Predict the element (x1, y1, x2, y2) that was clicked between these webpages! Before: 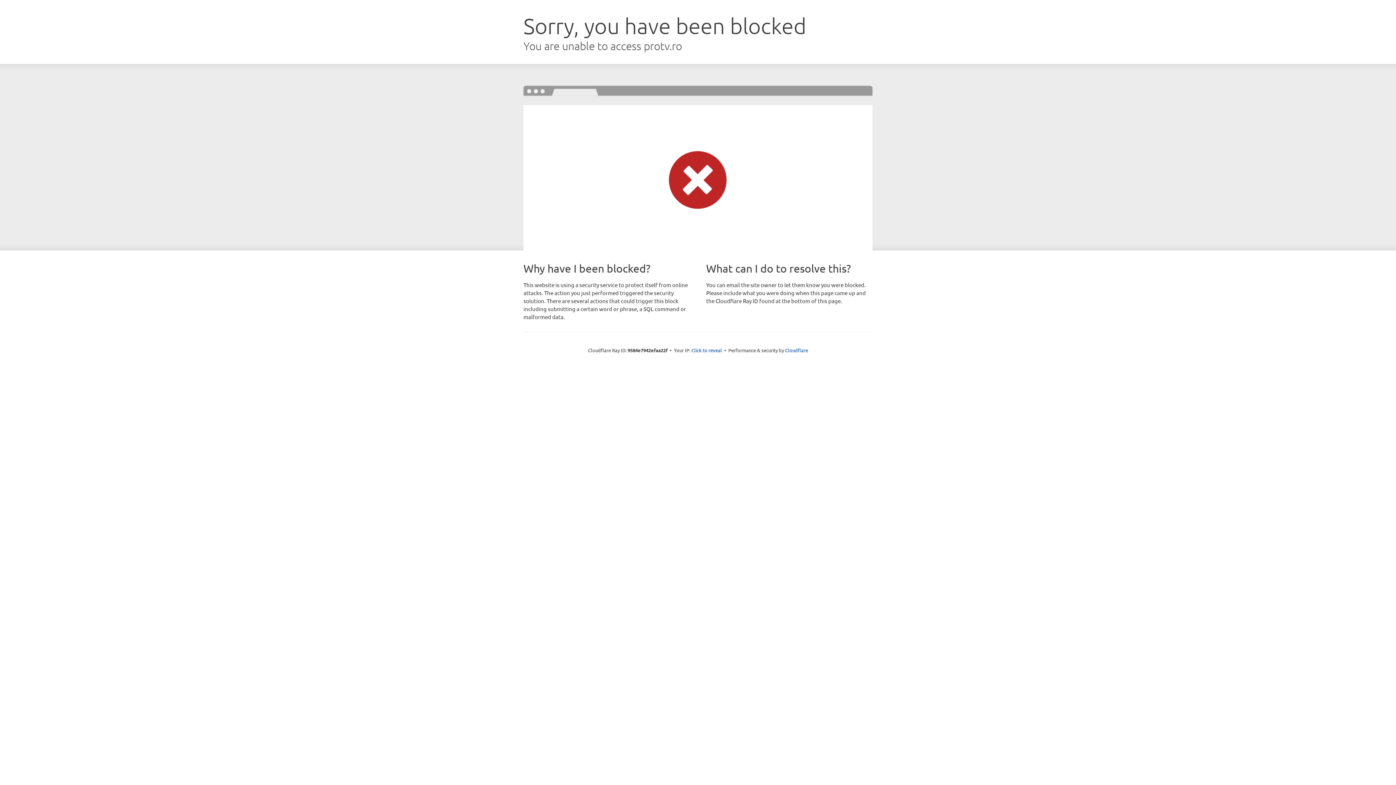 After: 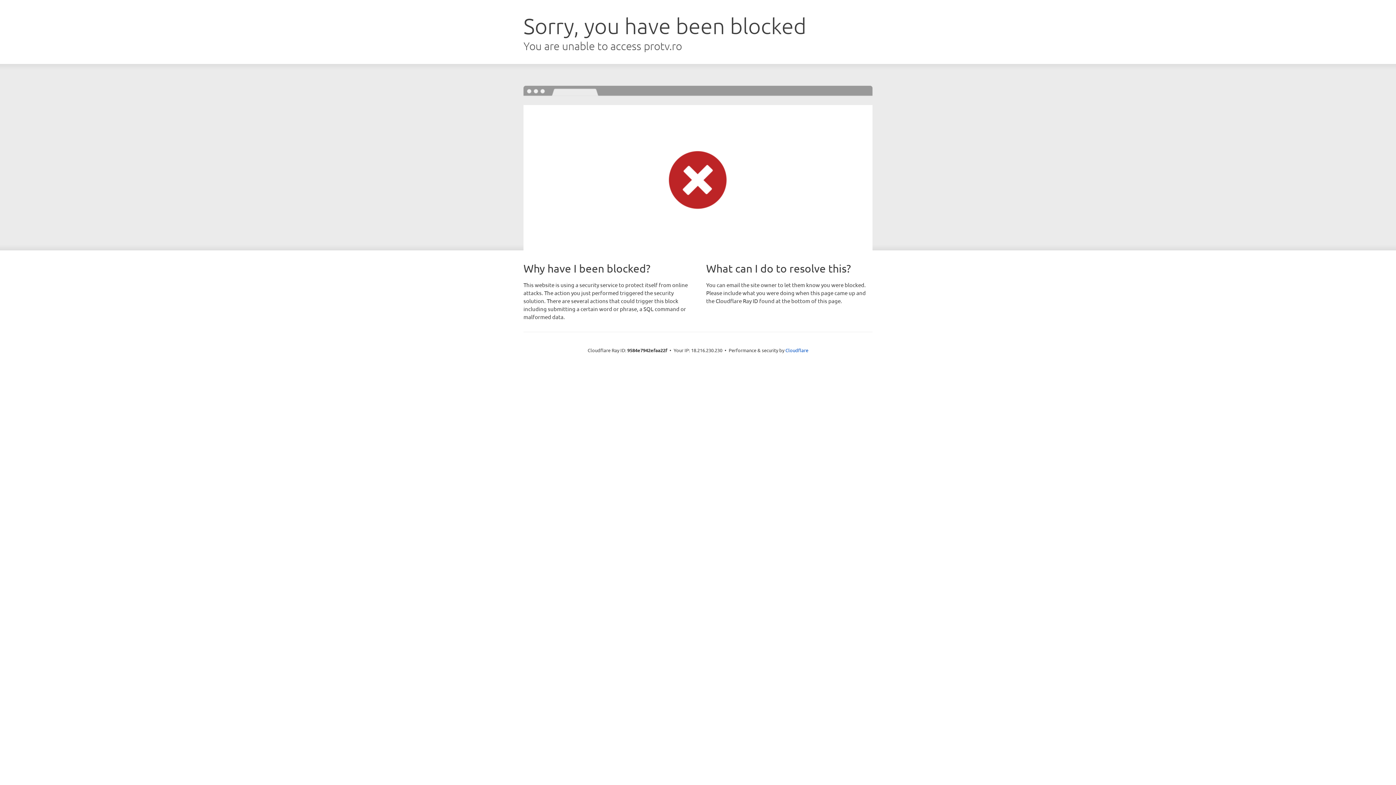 Action: bbox: (691, 346, 722, 353) label: Click to reveal